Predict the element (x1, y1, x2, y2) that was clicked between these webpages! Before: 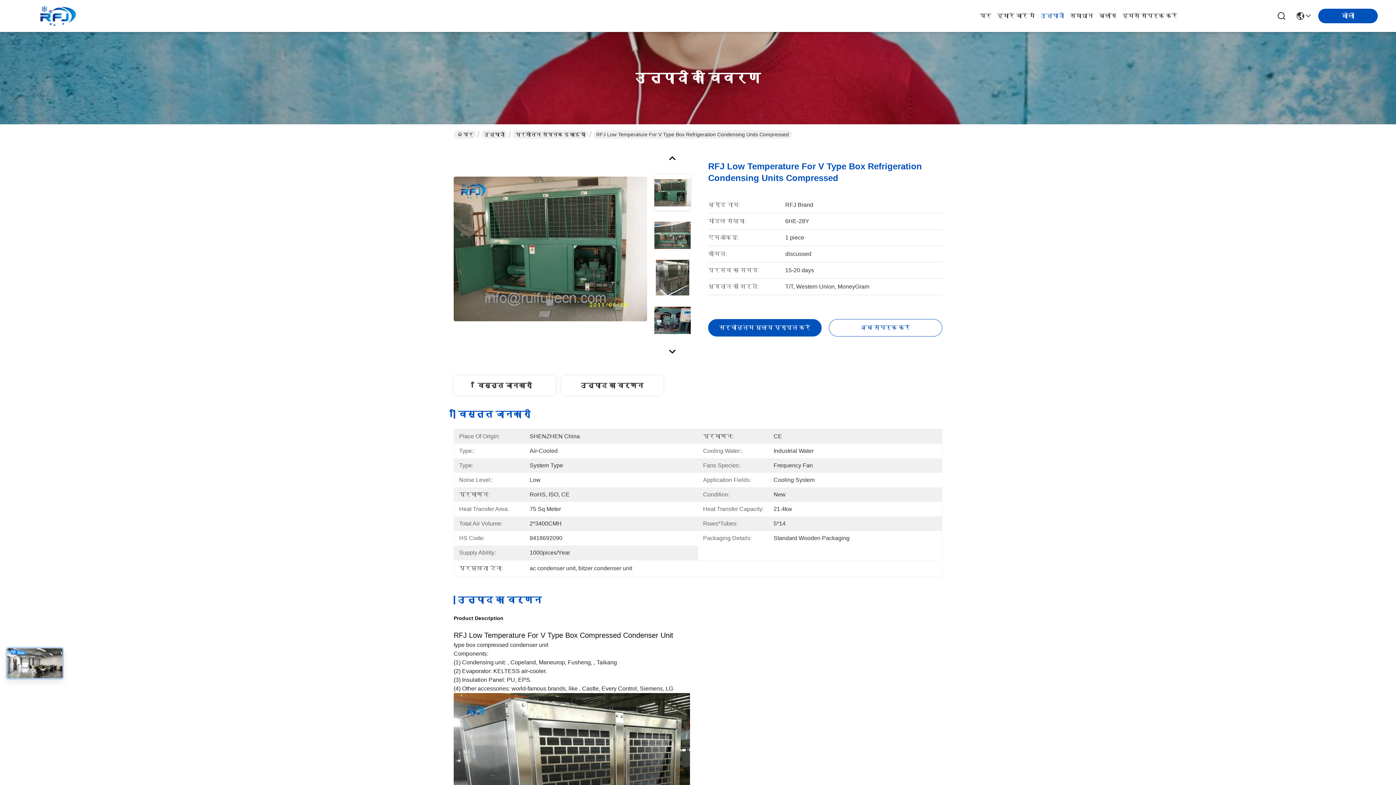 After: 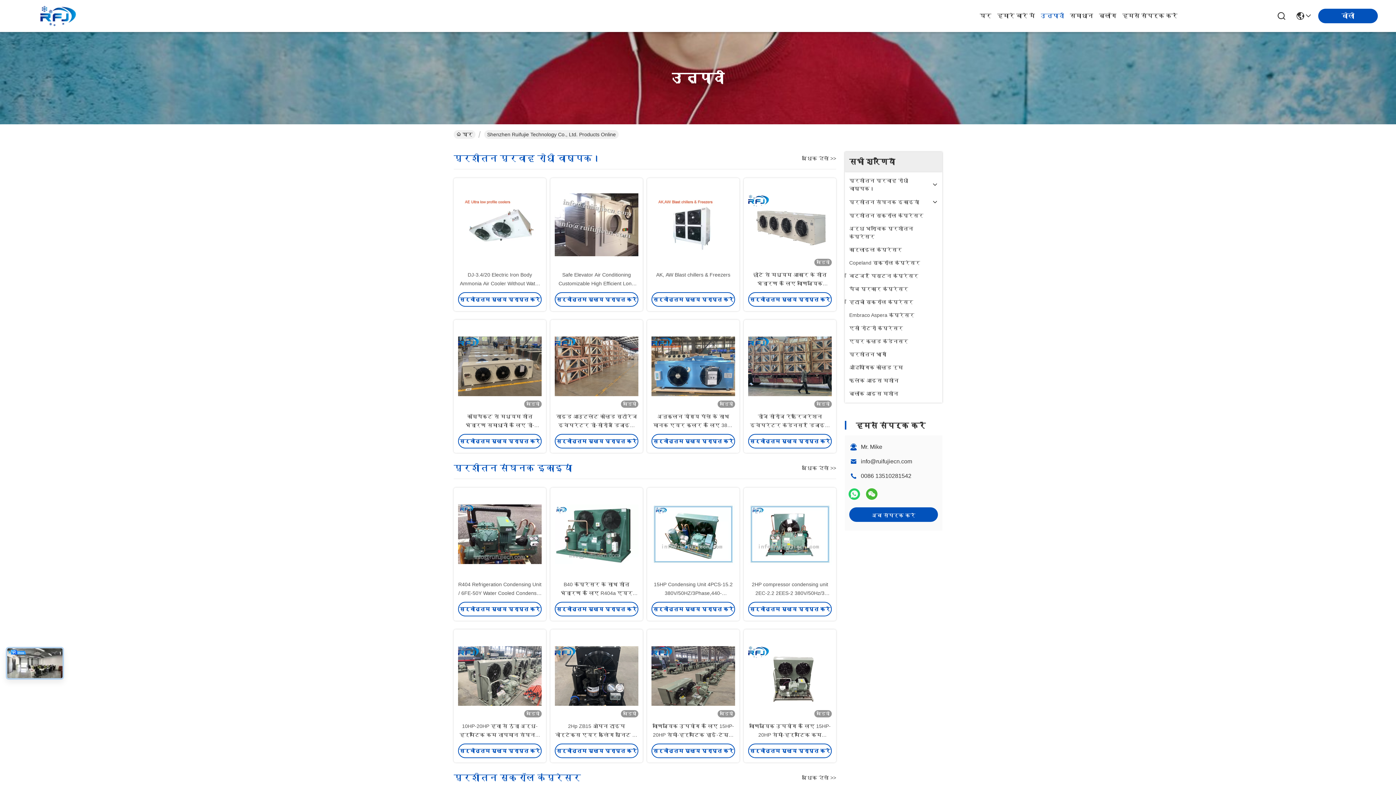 Action: label: उत्पादों bbox: (481, 130, 507, 138)